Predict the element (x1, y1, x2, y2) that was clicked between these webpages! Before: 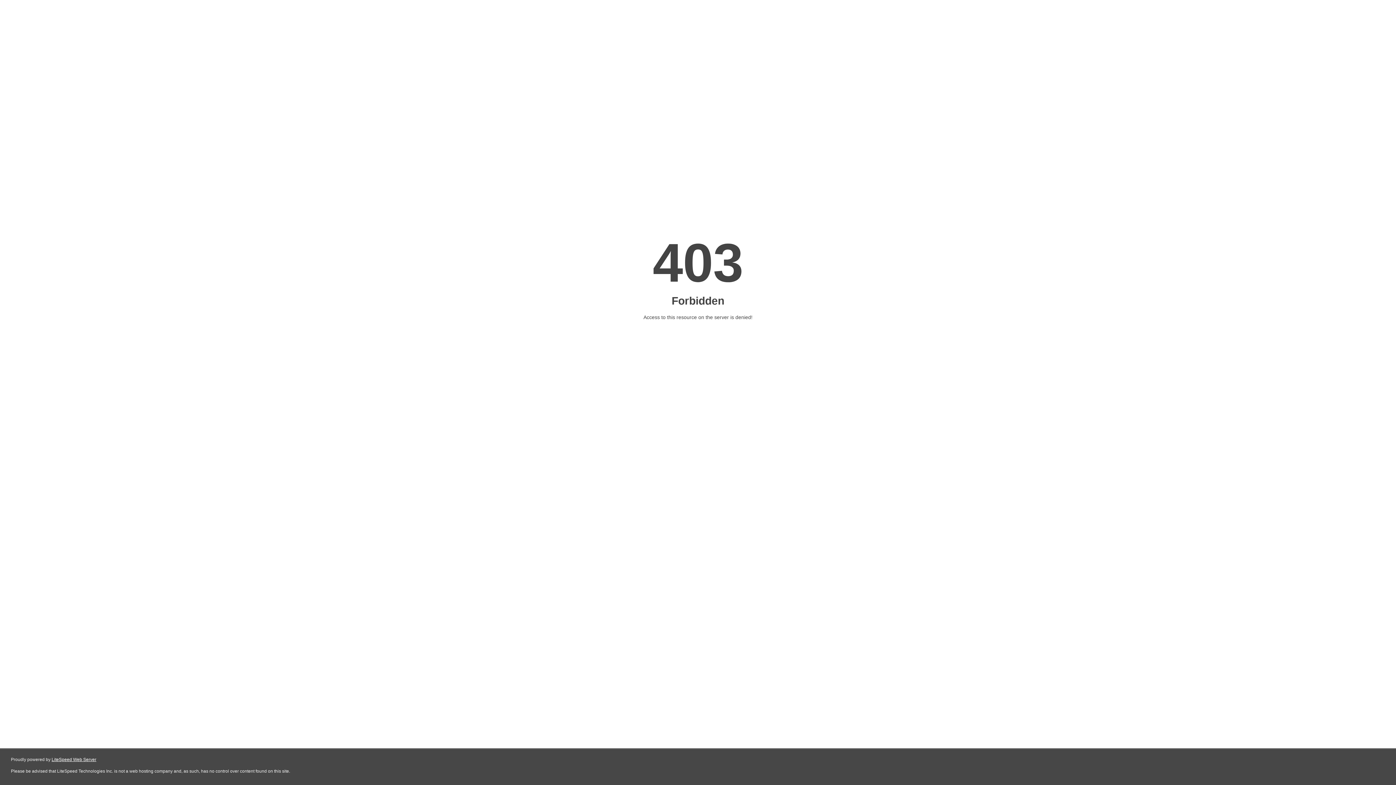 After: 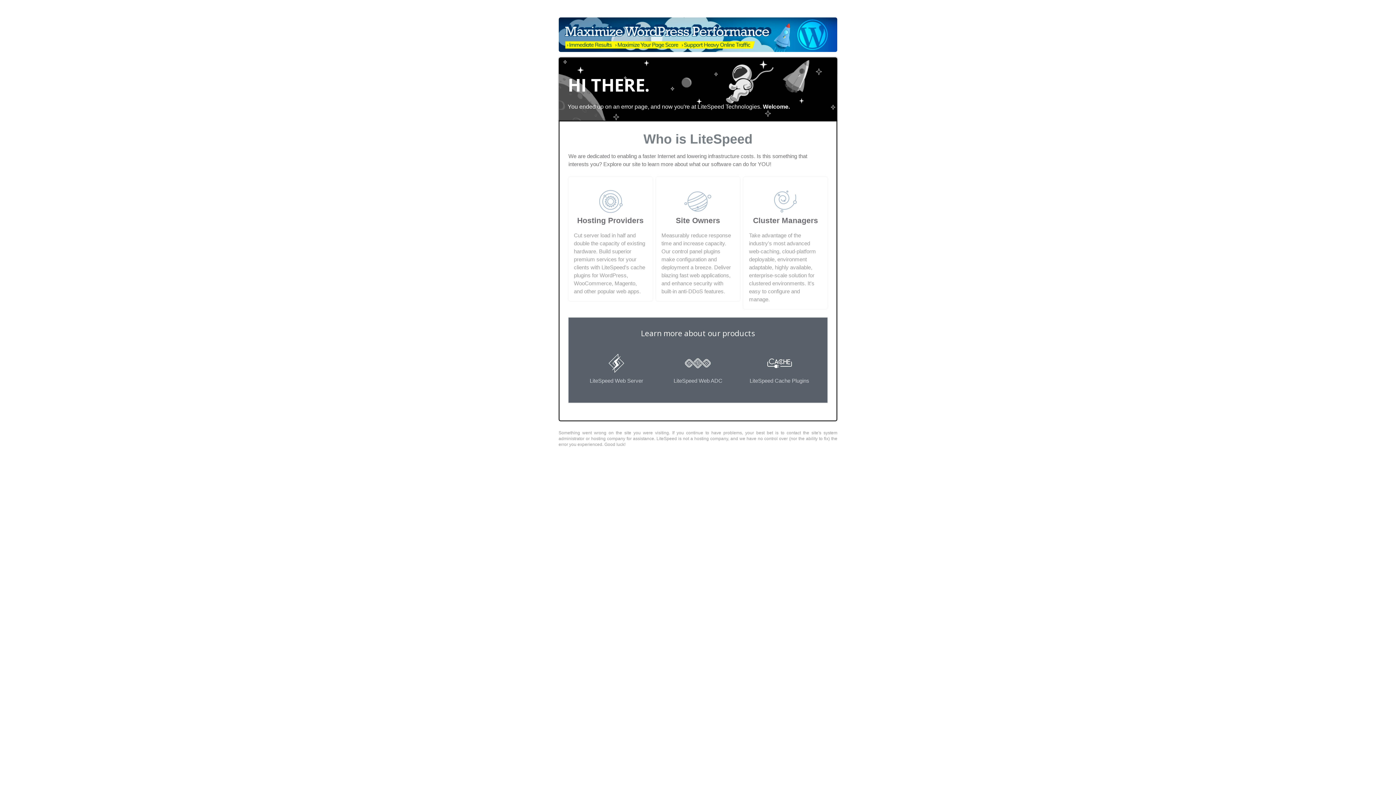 Action: label: LiteSpeed Web Server bbox: (51, 757, 96, 762)